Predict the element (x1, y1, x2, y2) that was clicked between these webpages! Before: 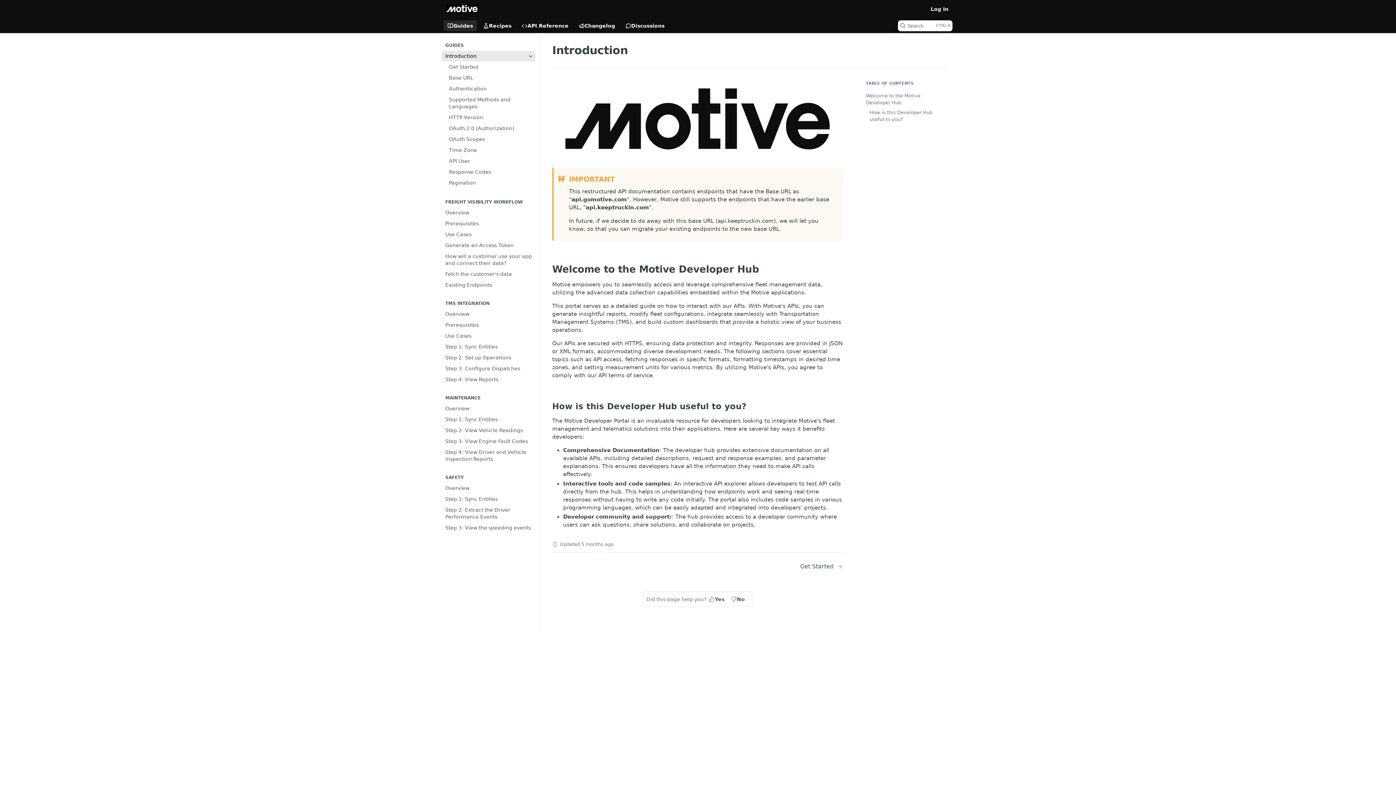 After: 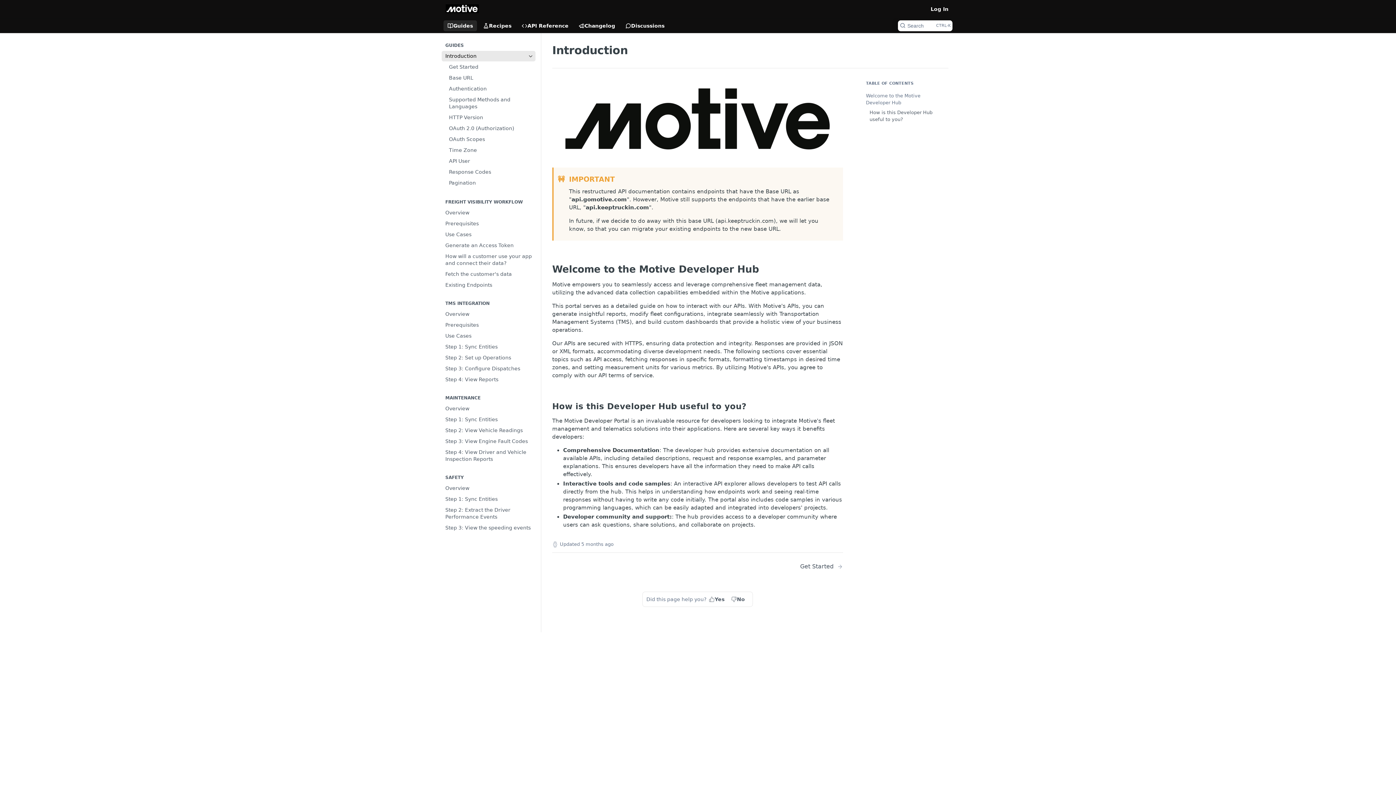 Action: label: How is this Developer Hub useful to you? bbox: (861, 107, 937, 124)